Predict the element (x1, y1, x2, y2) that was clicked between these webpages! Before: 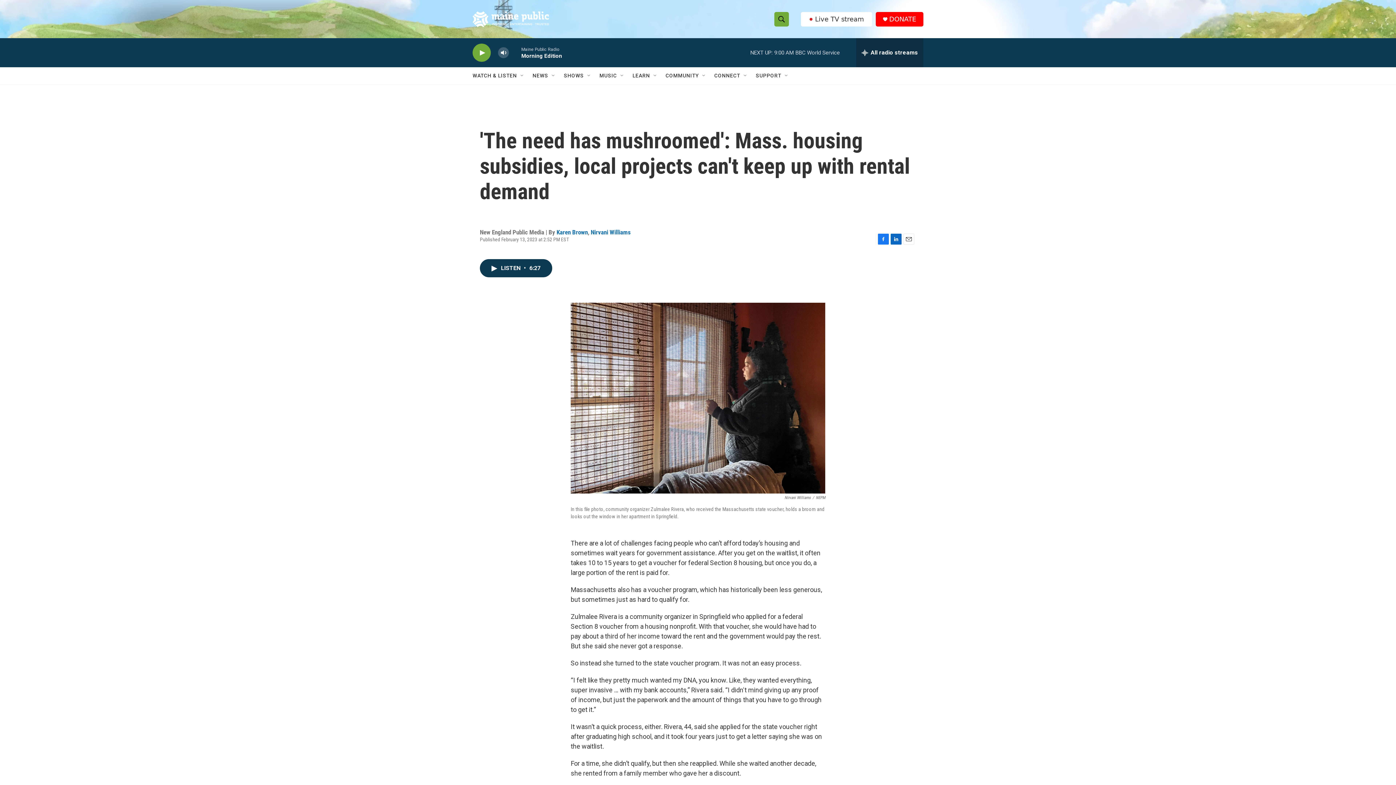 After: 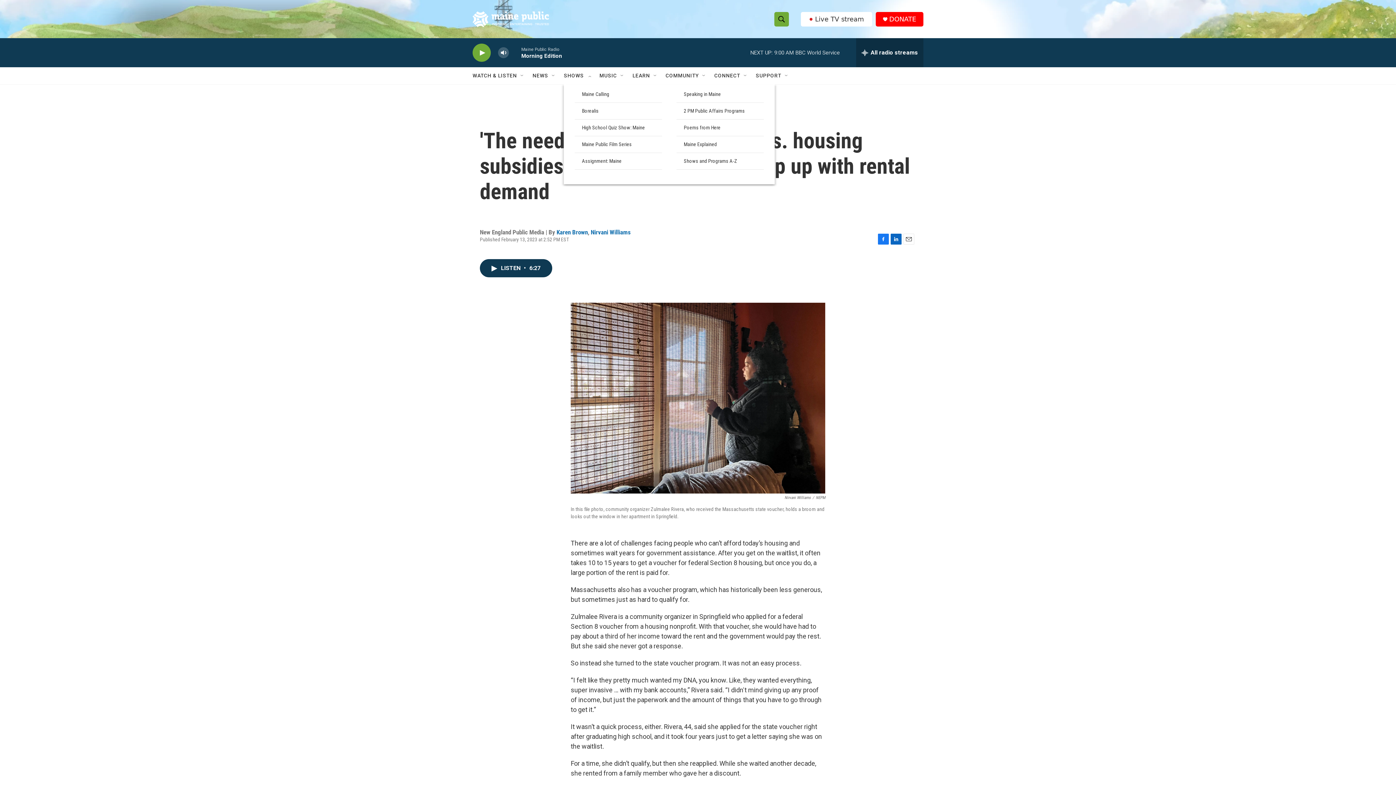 Action: bbox: (586, 72, 592, 78) label: Open Sub Navigation